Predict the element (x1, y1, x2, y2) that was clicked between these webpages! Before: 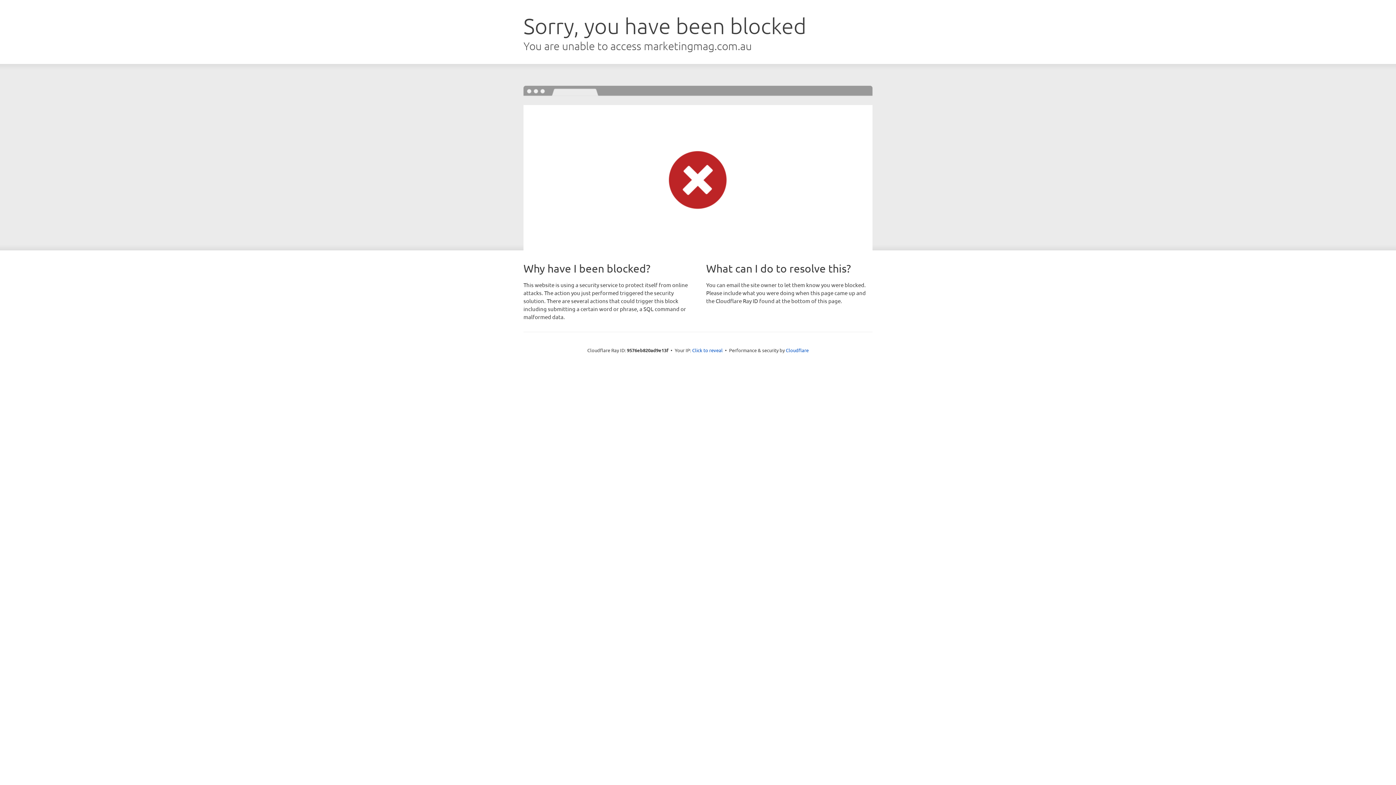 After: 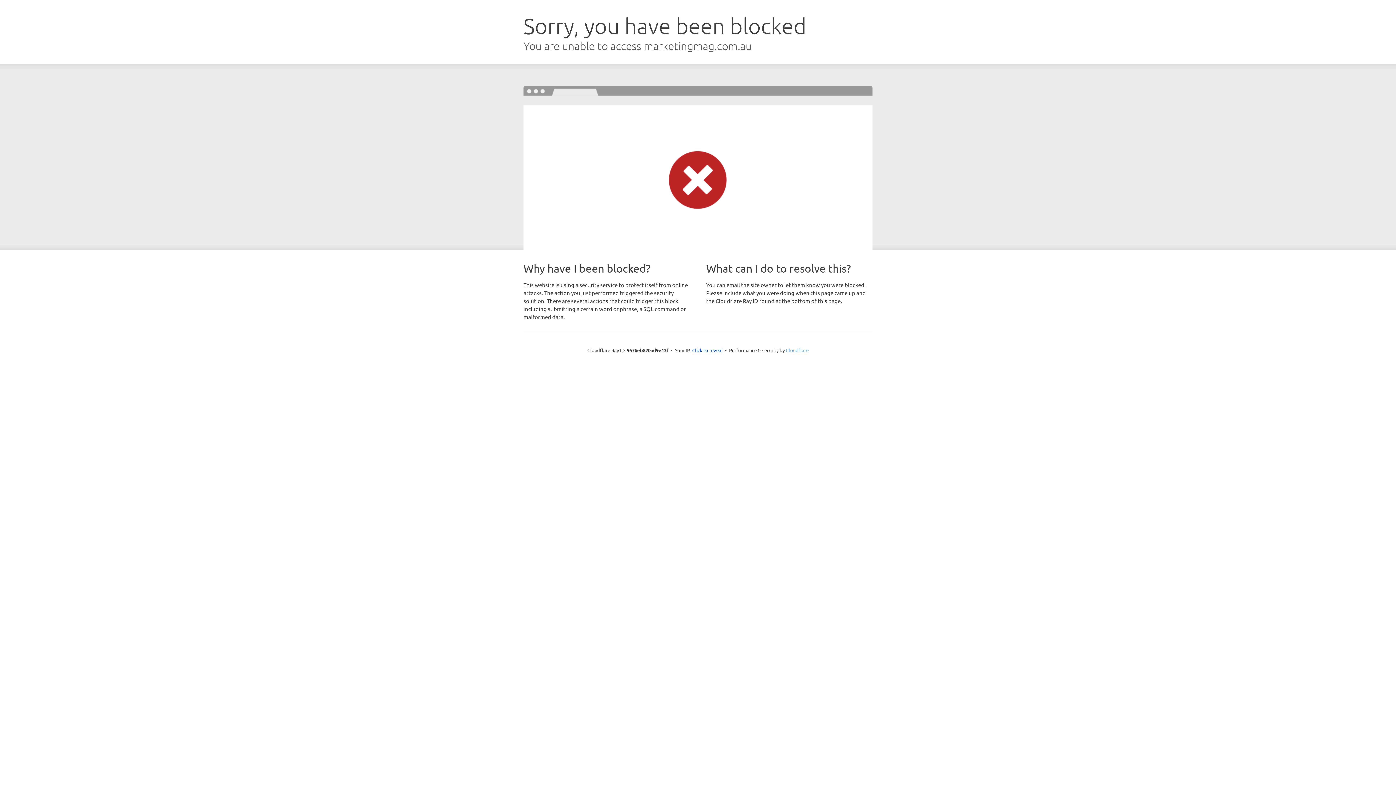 Action: label: Cloudflare bbox: (786, 347, 808, 353)